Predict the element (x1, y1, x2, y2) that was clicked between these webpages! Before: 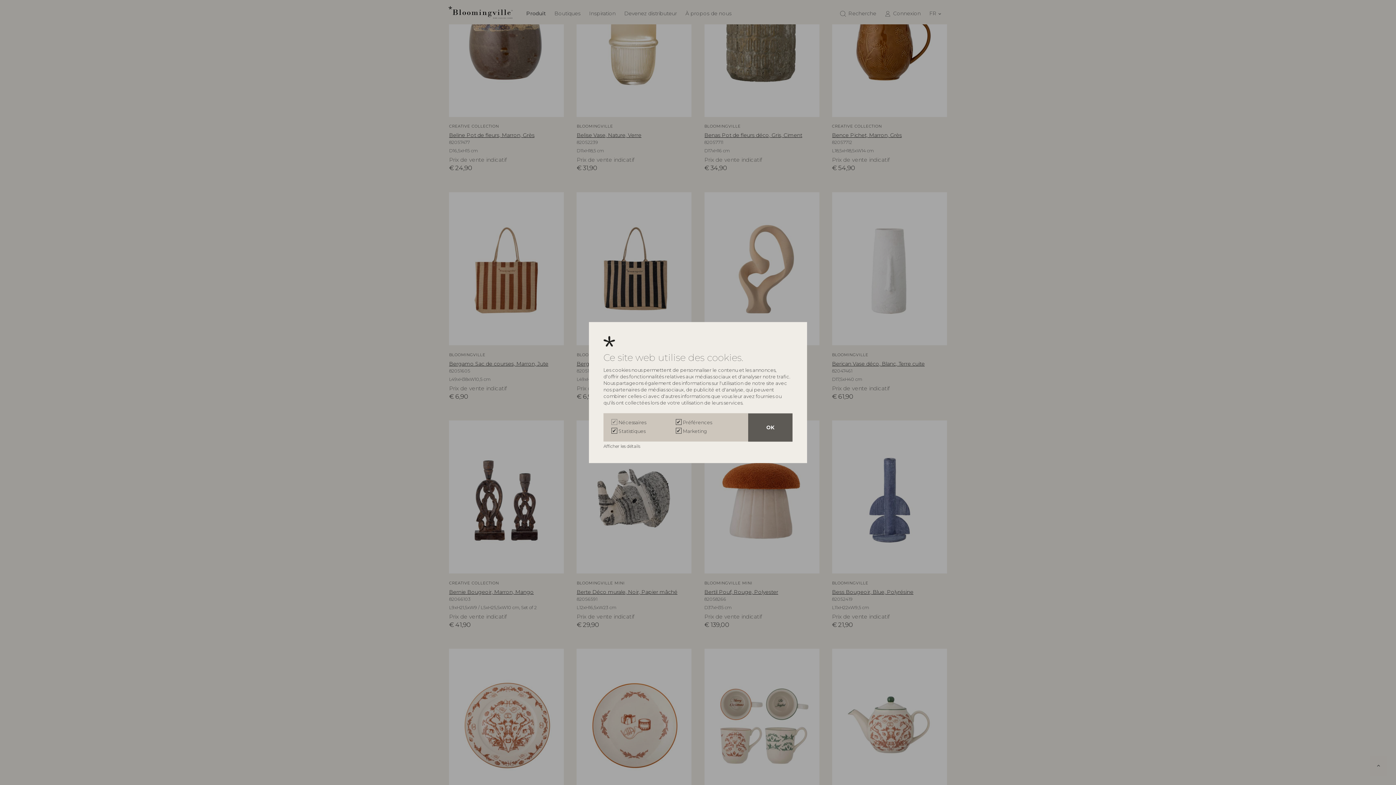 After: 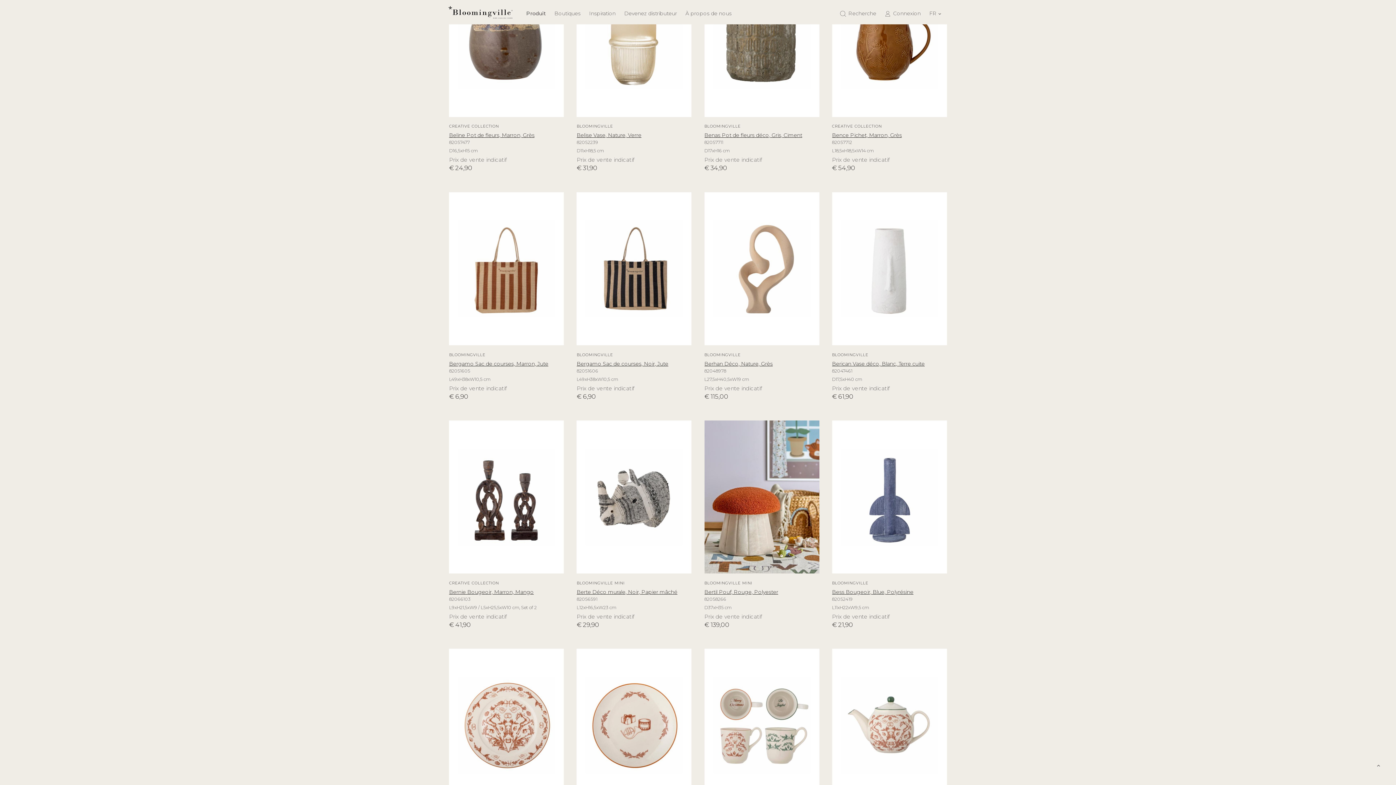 Action: label: OK bbox: (748, 413, 792, 441)